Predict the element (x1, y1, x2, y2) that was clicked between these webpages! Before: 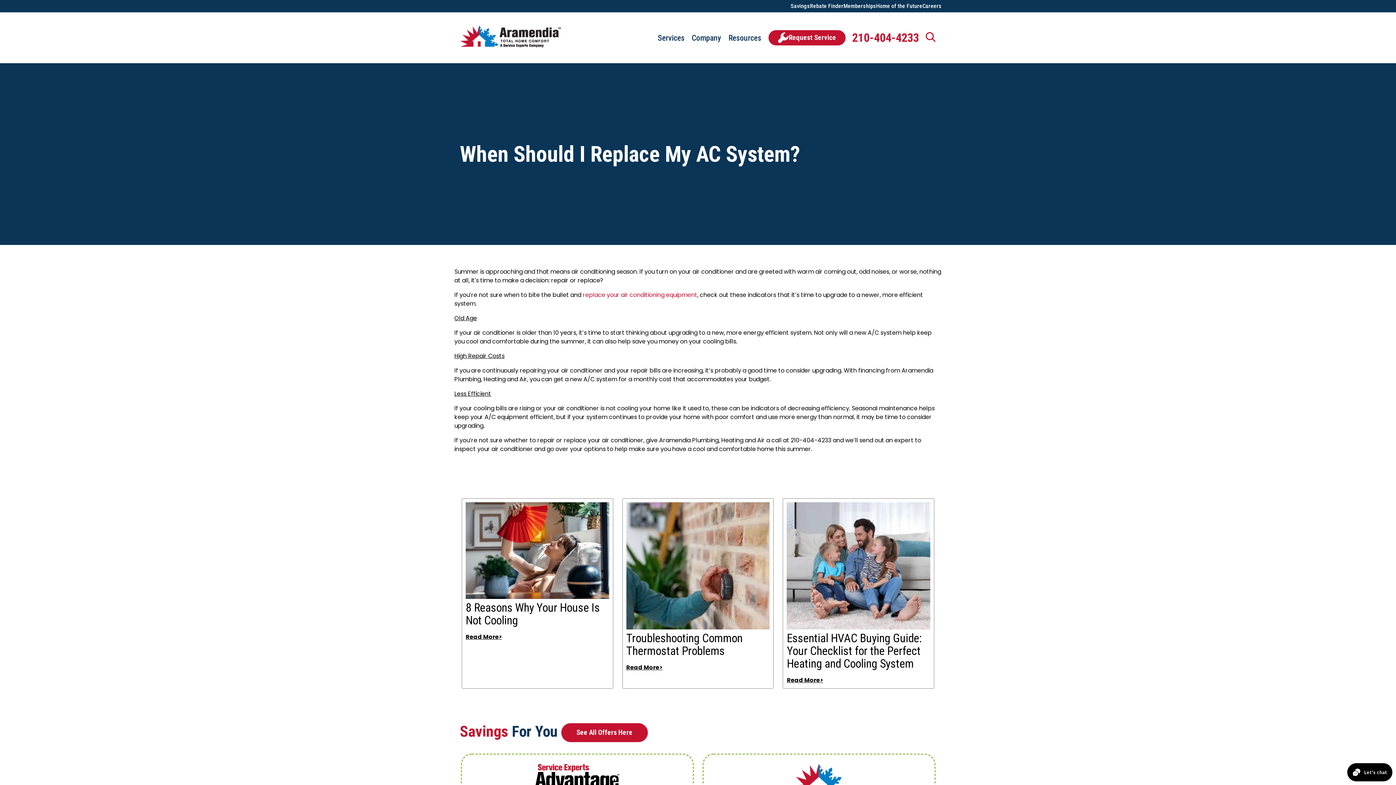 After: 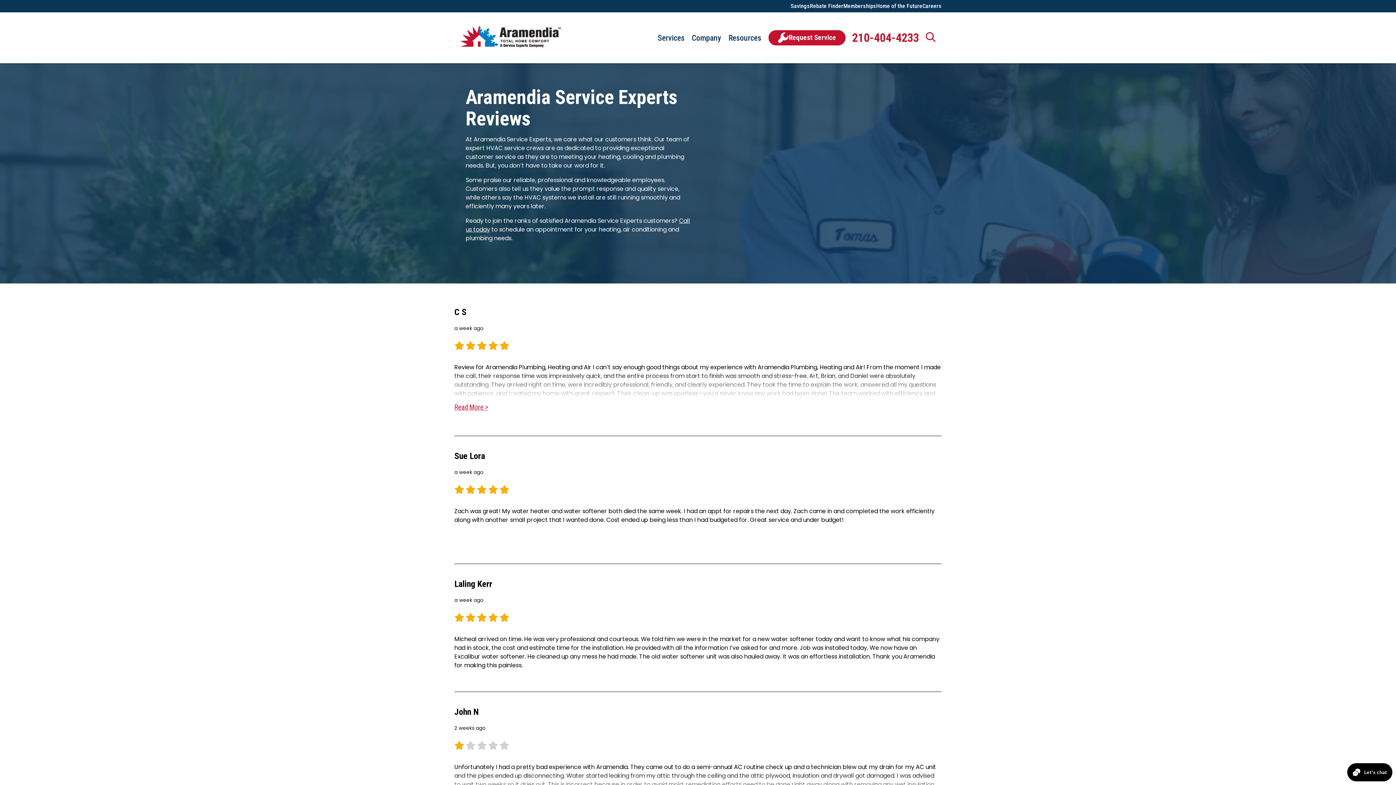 Action: bbox: (698, 522, 721, 530) label: Reviews